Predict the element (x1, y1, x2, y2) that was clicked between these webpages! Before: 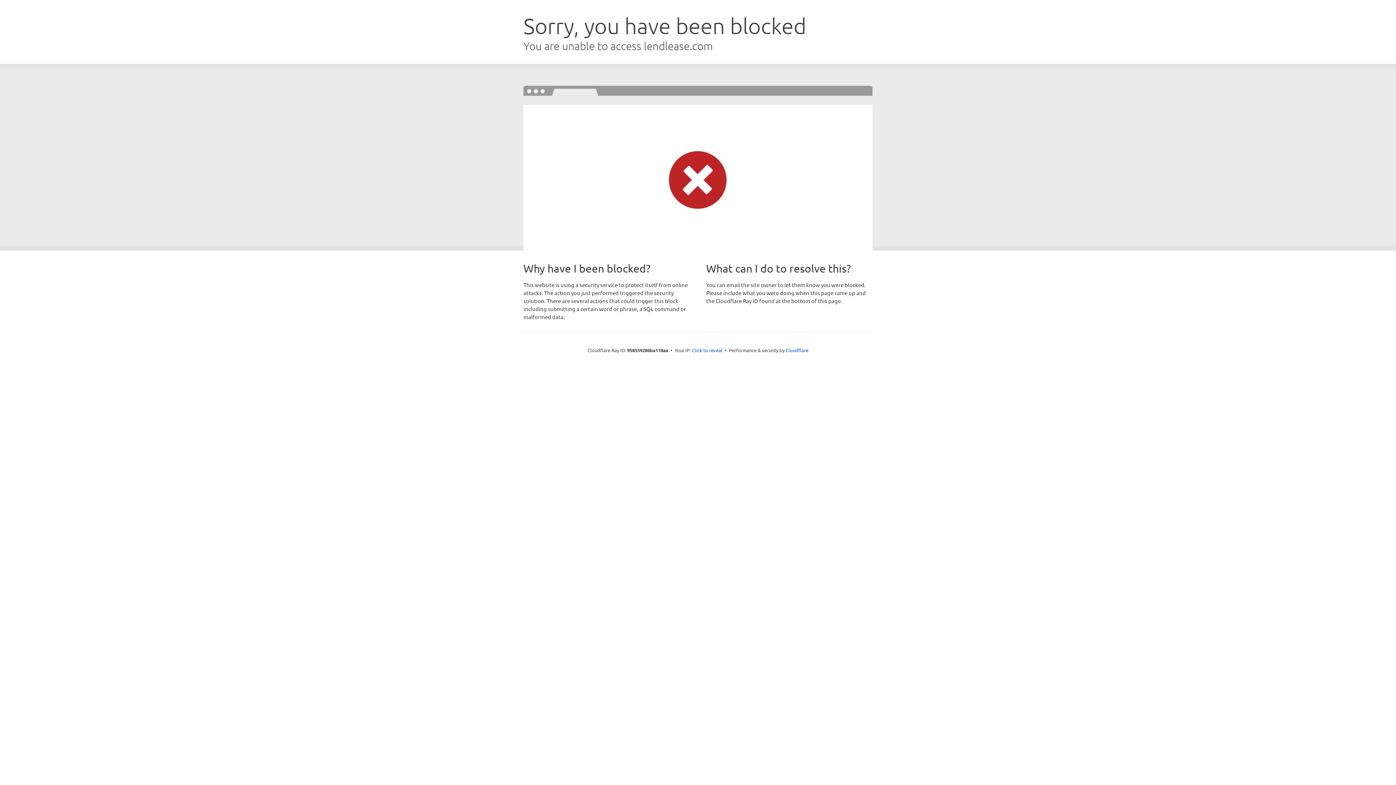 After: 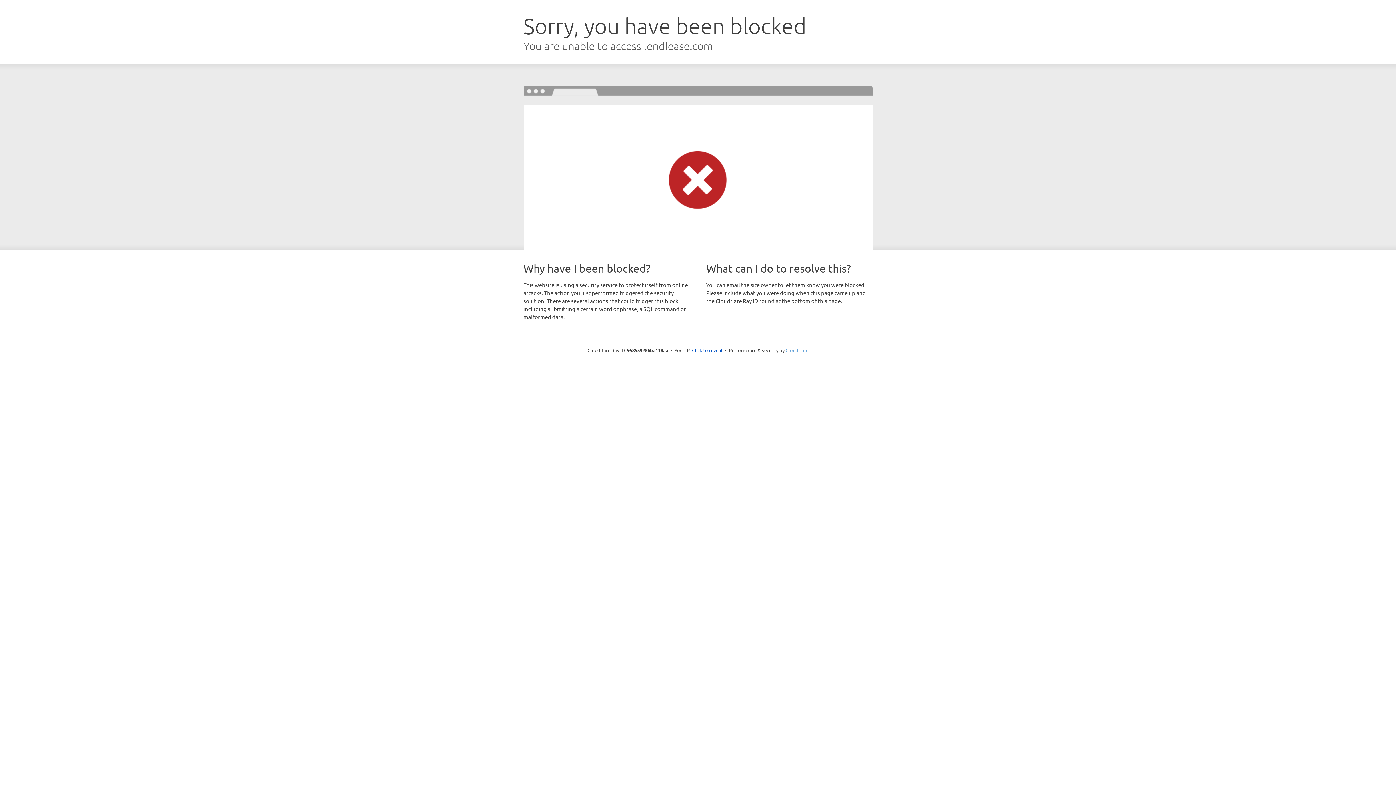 Action: label: Cloudflare bbox: (785, 347, 808, 353)